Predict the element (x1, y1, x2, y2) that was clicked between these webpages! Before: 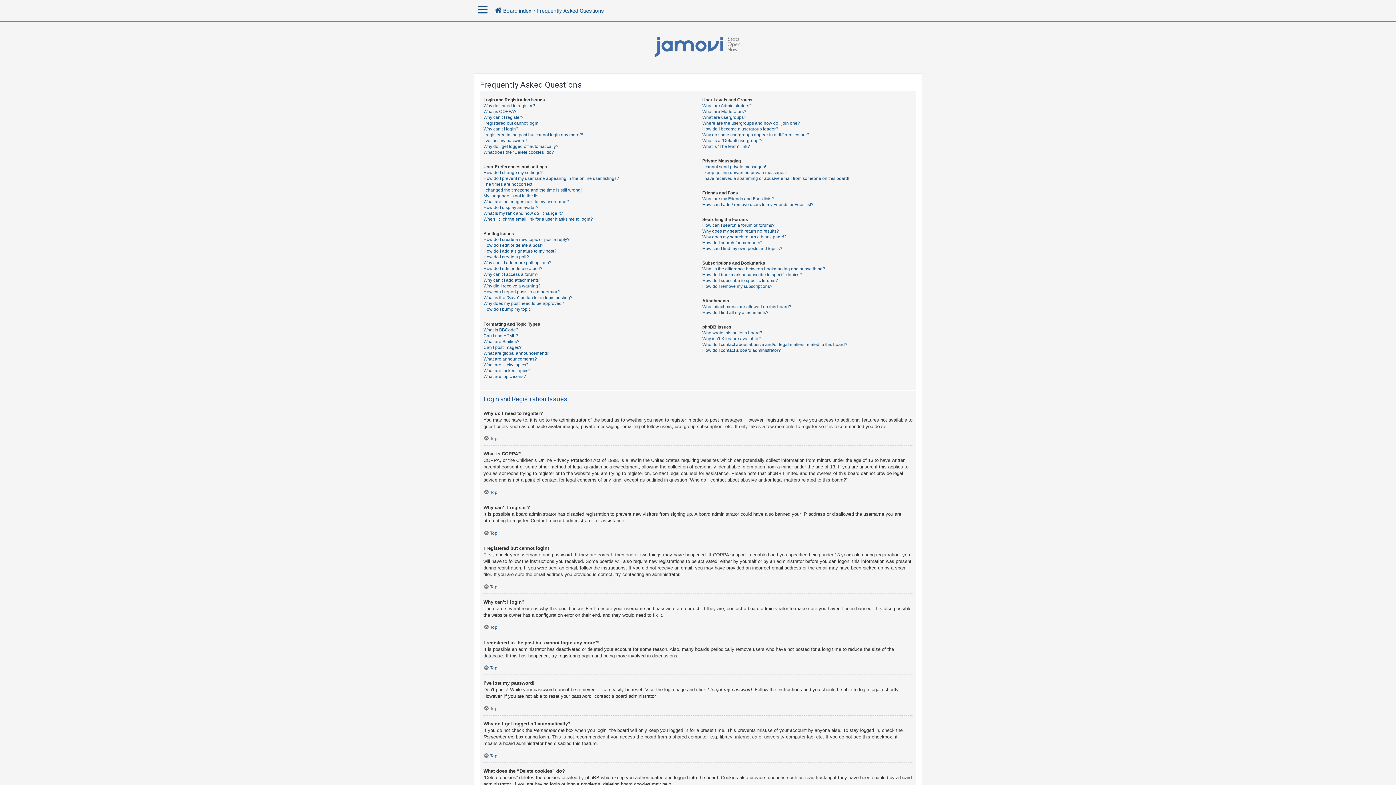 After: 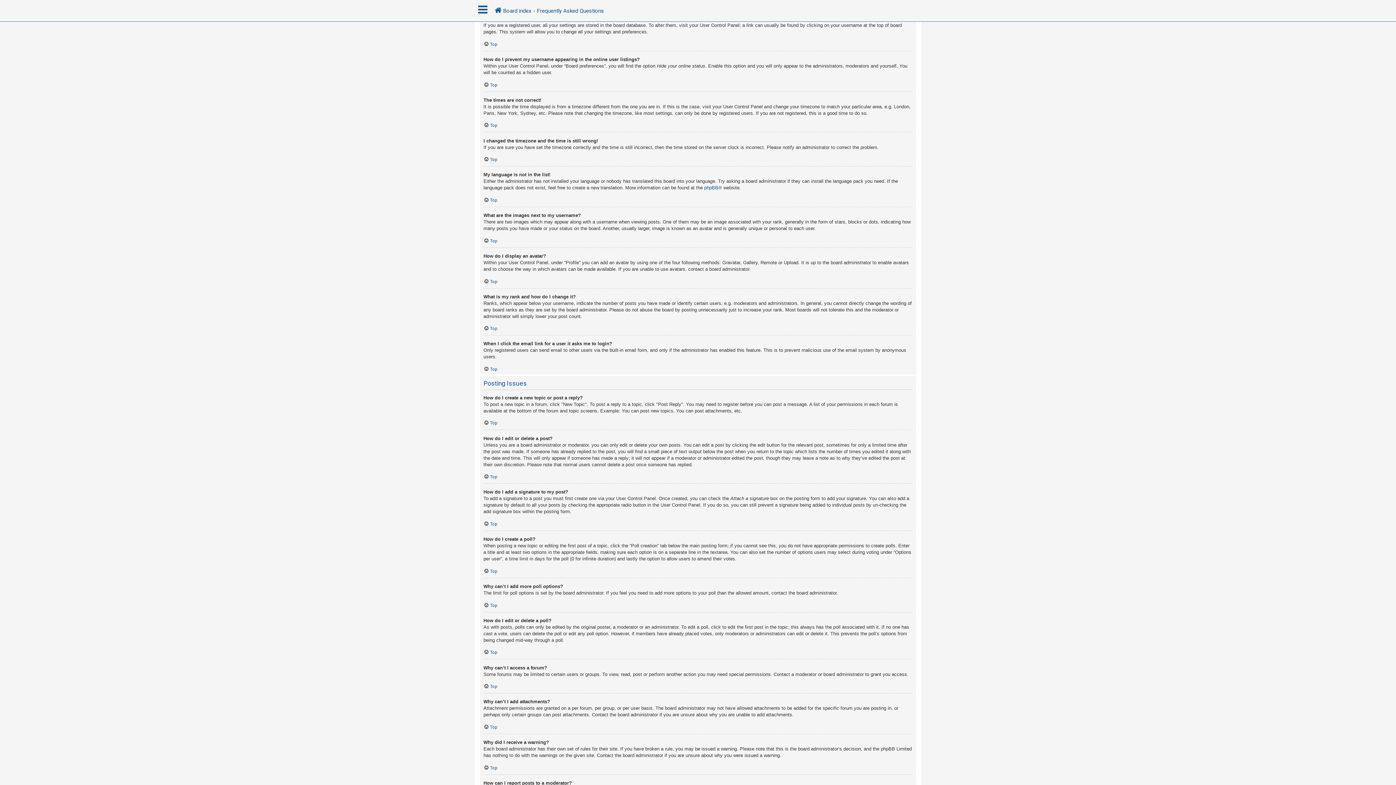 Action: label: How do I change my settings? bbox: (483, 169, 542, 175)